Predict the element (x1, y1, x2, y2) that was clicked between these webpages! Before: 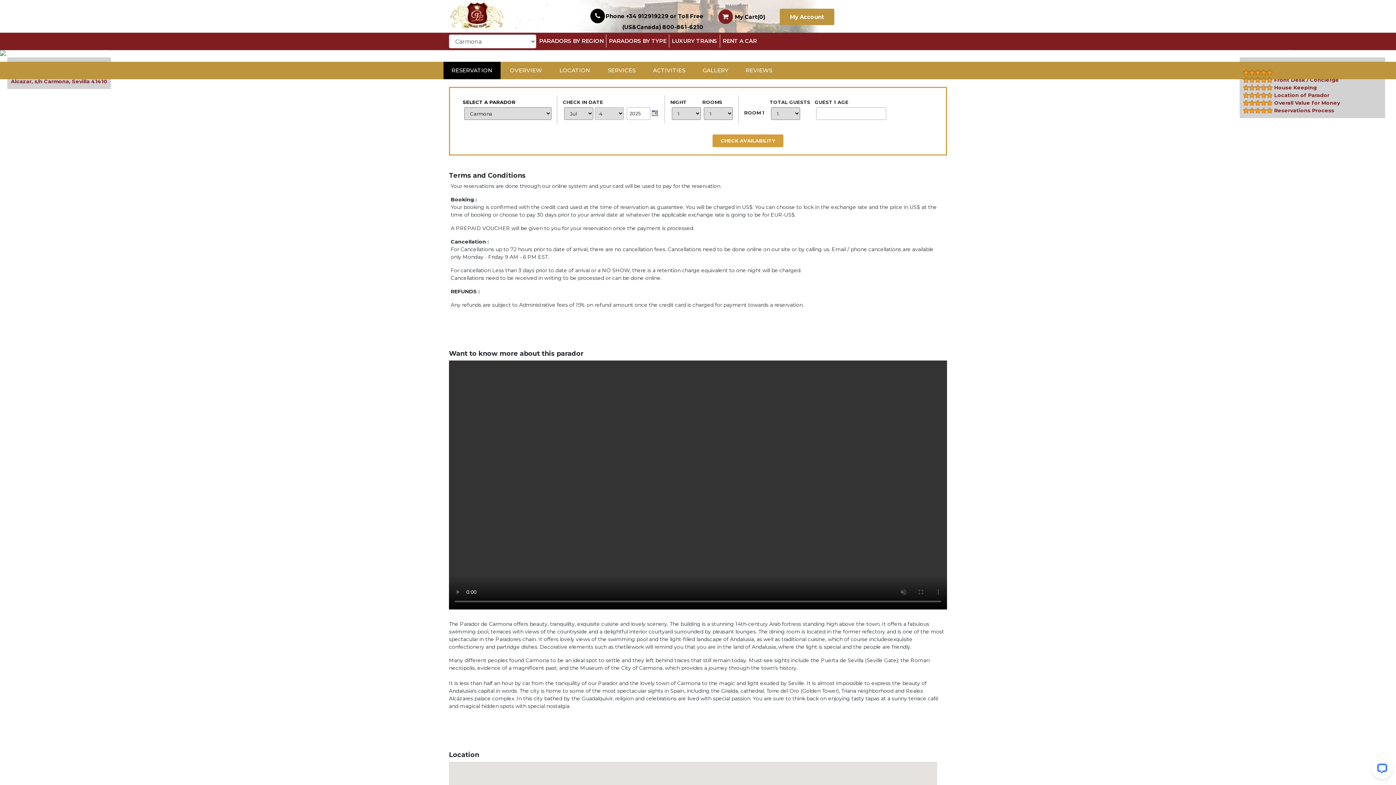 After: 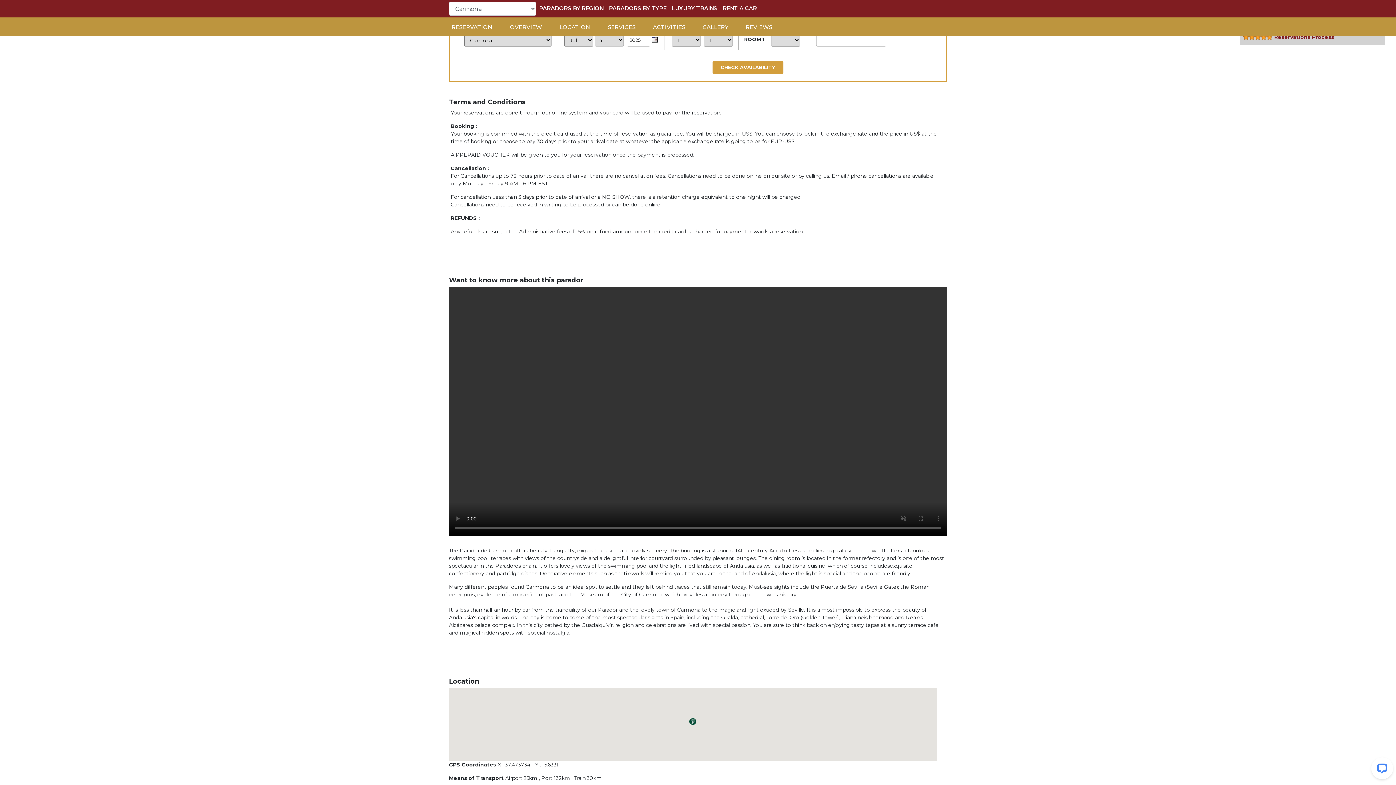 Action: bbox: (443, 61, 500, 79) label: RESERVATION